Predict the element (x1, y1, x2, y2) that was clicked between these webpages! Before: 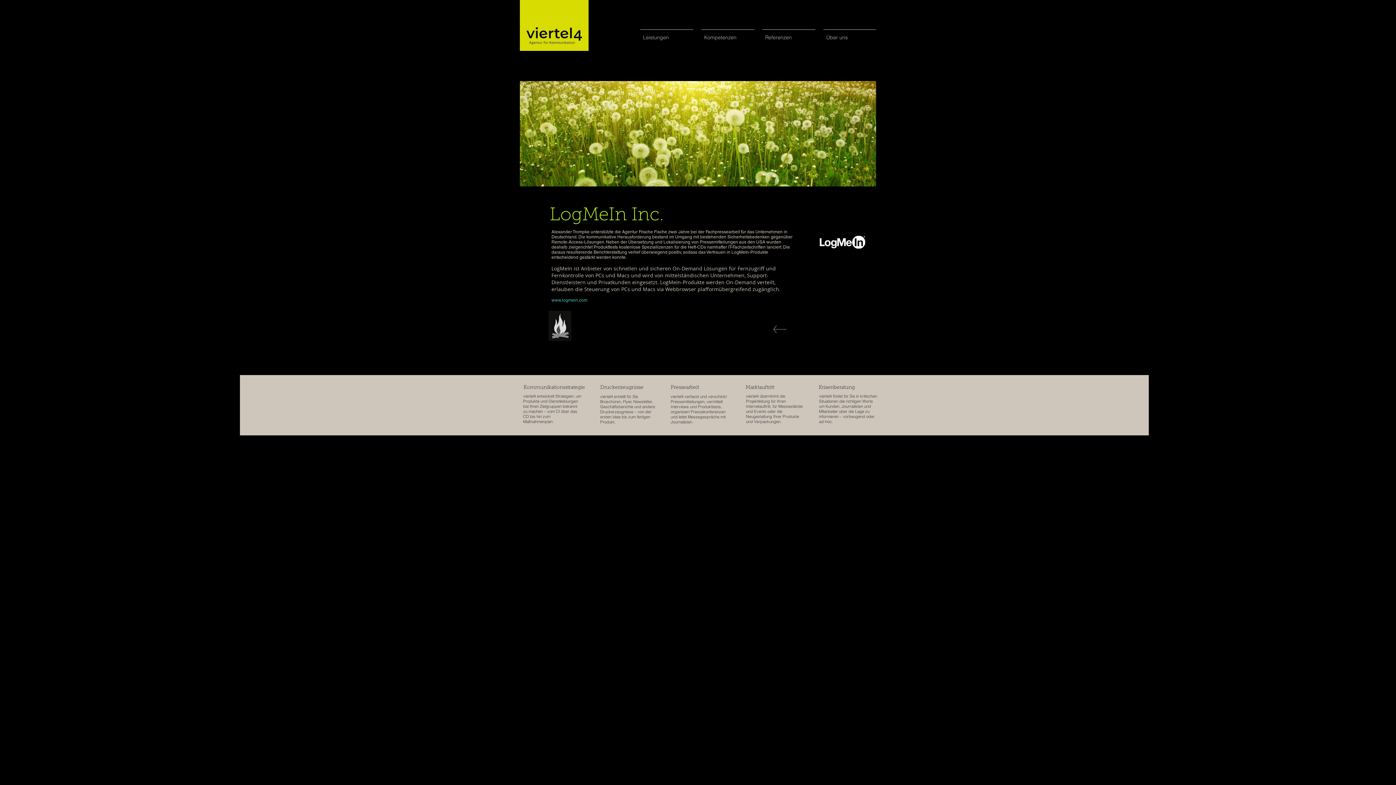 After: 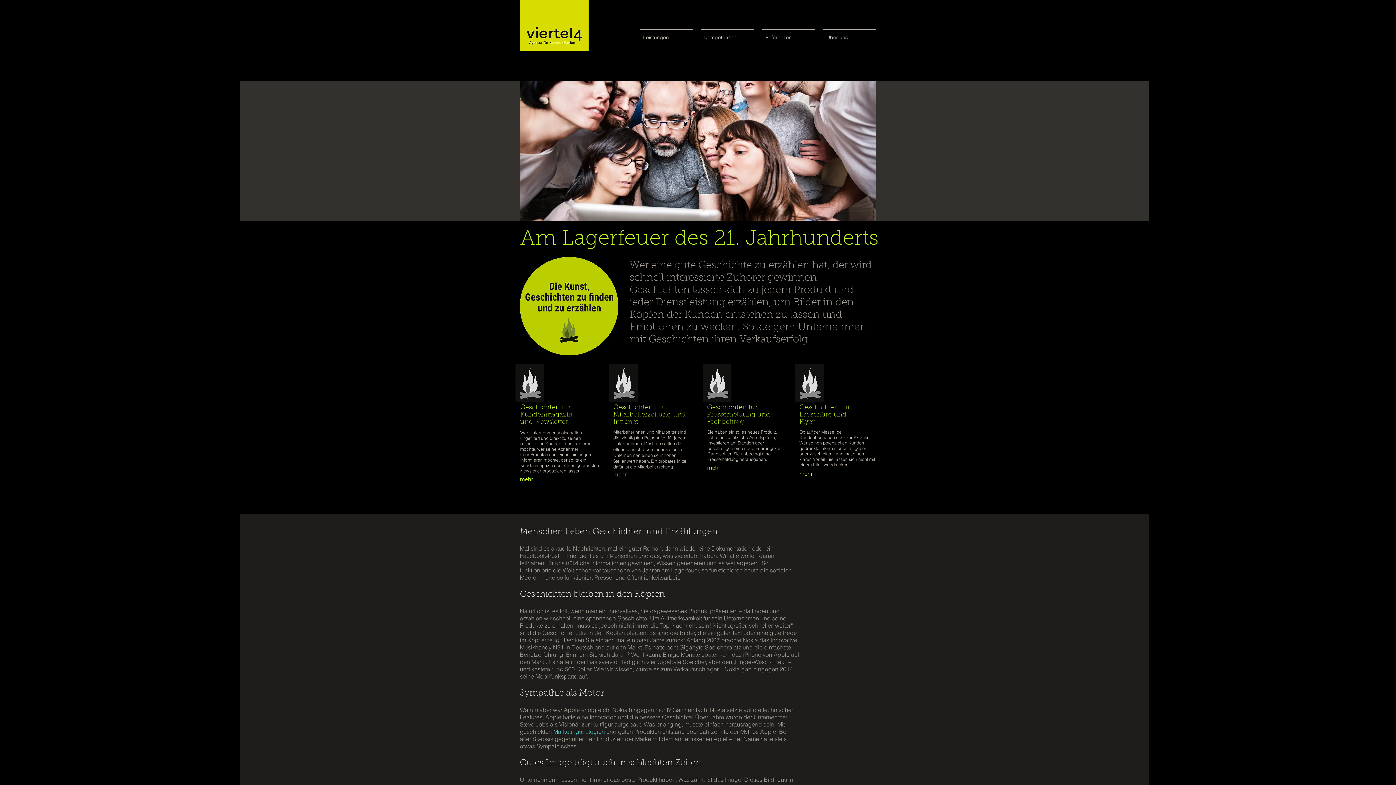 Action: label: Kundenmagazin, Newsletter bbox: (544, 310, 575, 341)